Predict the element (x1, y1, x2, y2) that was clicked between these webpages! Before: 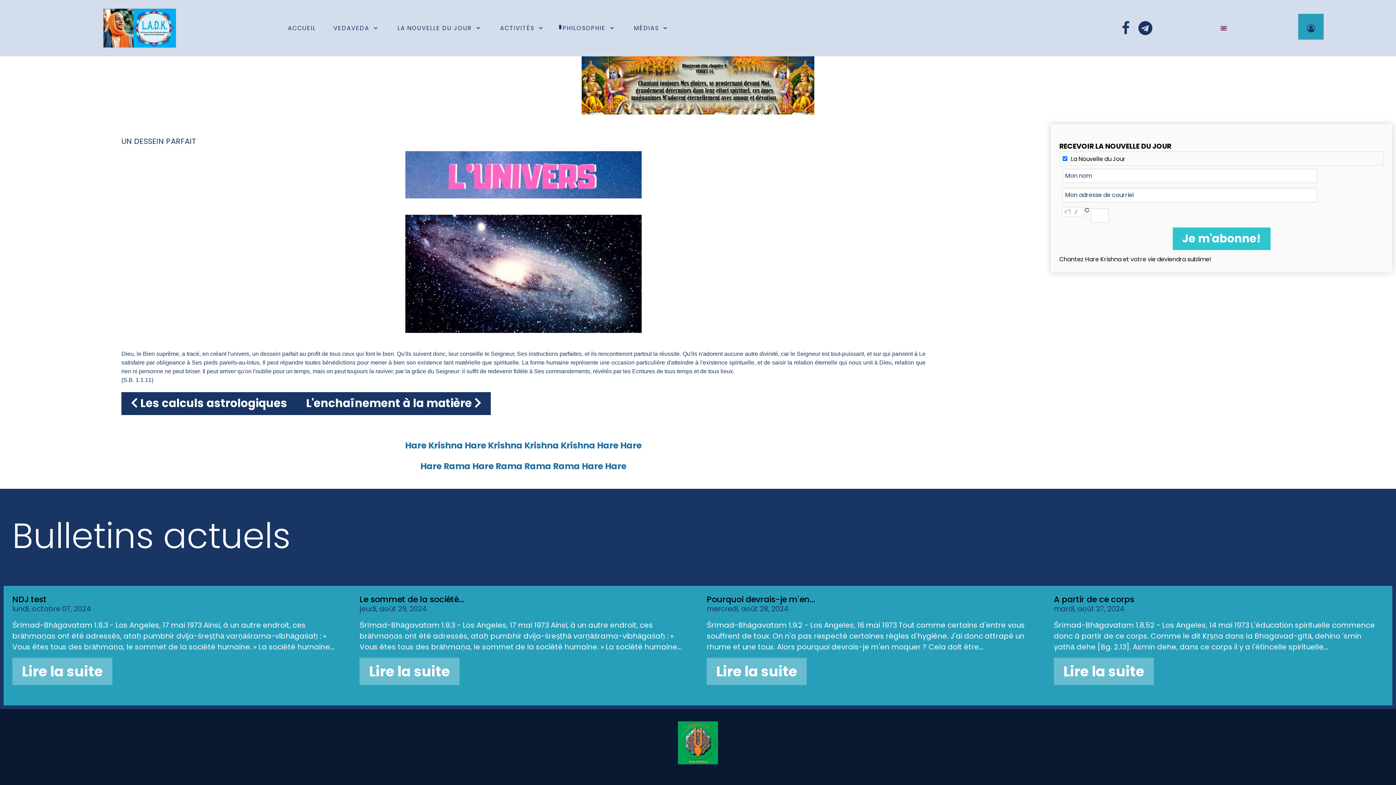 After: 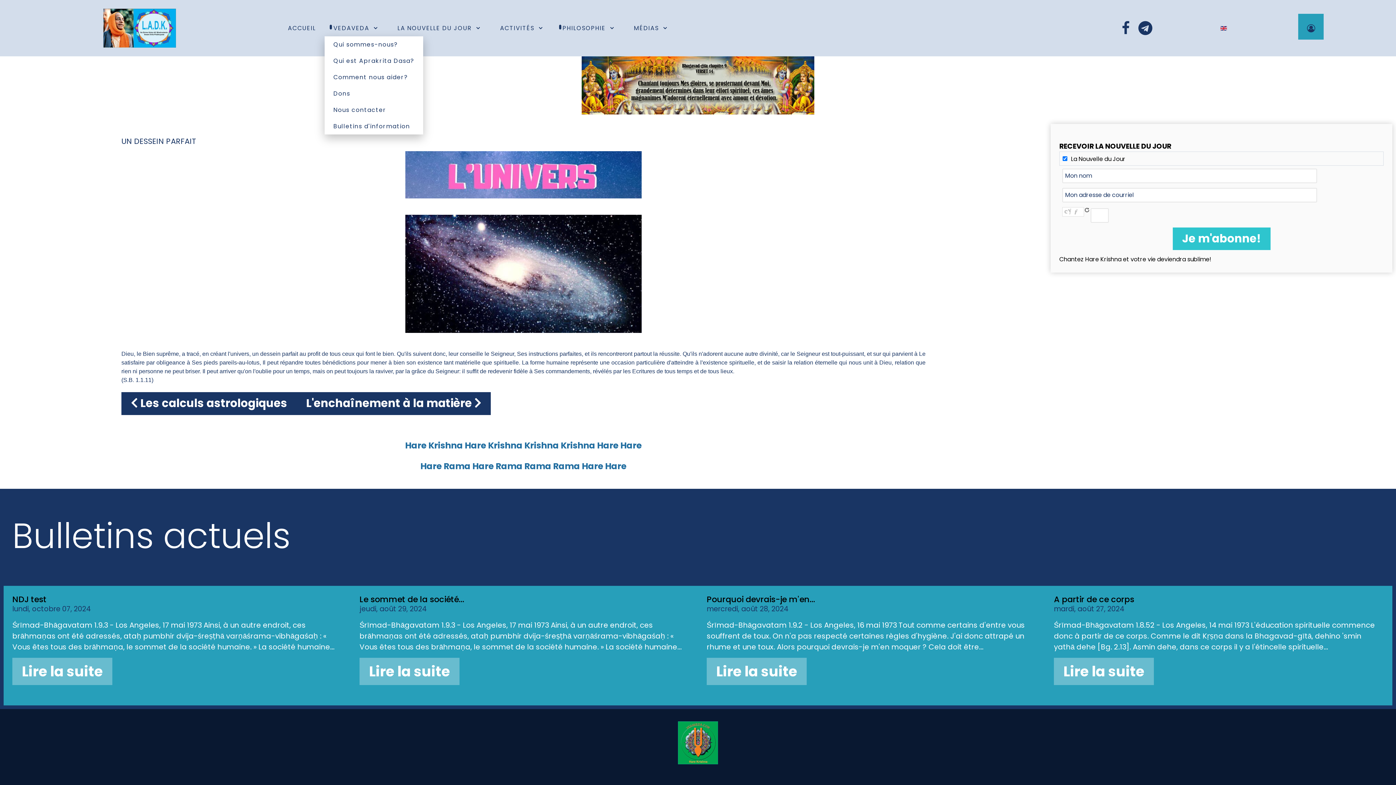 Action: label: VEDAVEDA  bbox: (324, 19, 388, 36)